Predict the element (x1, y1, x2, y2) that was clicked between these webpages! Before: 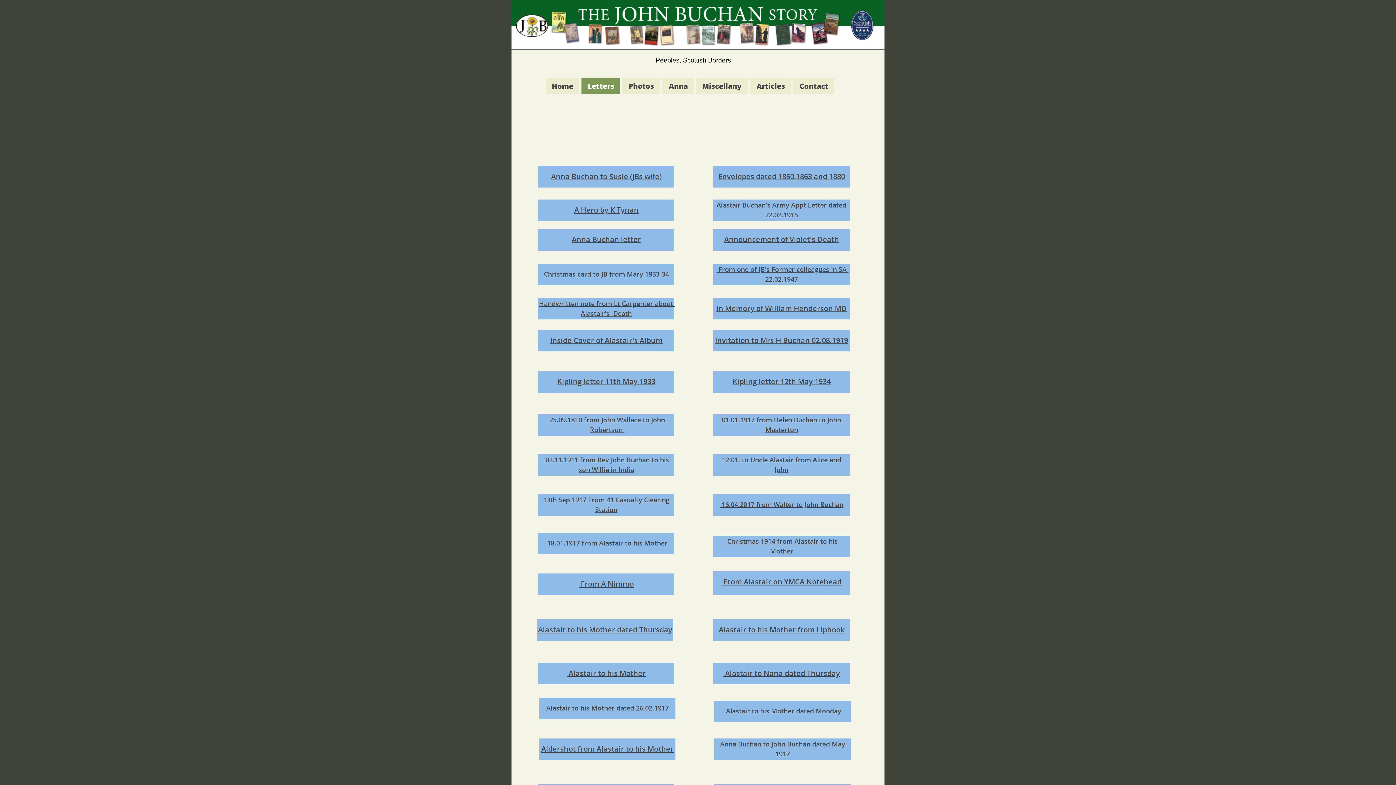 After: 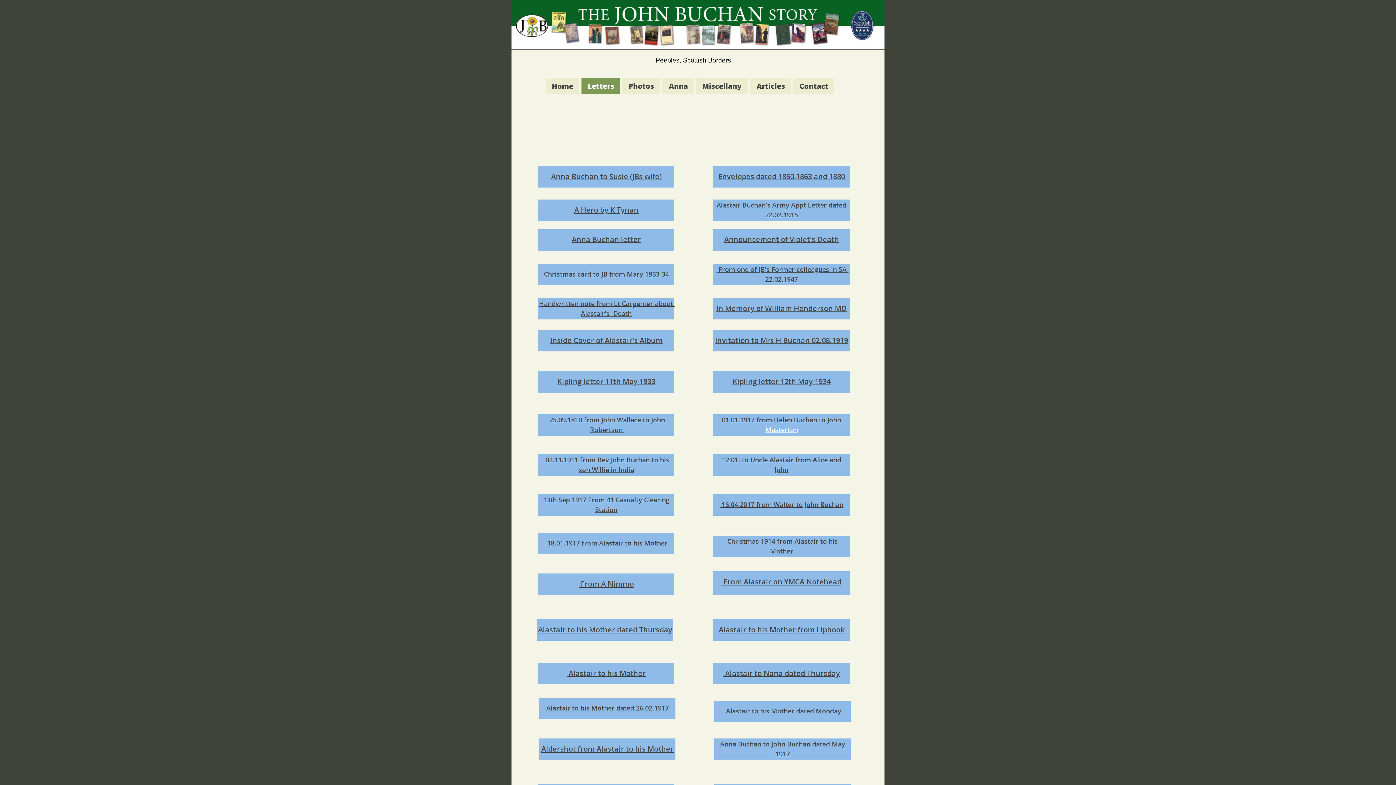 Action: label: Masterton bbox: (765, 425, 798, 434)